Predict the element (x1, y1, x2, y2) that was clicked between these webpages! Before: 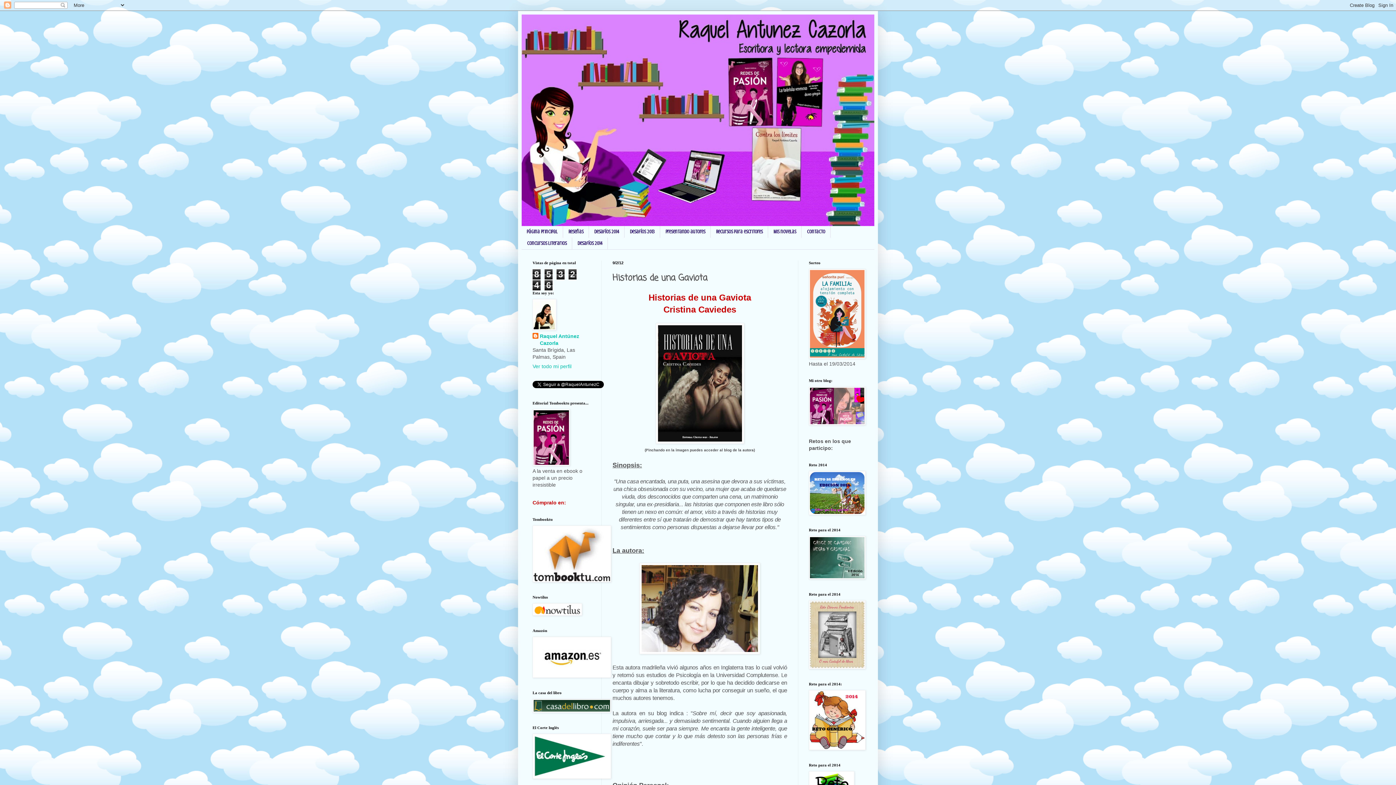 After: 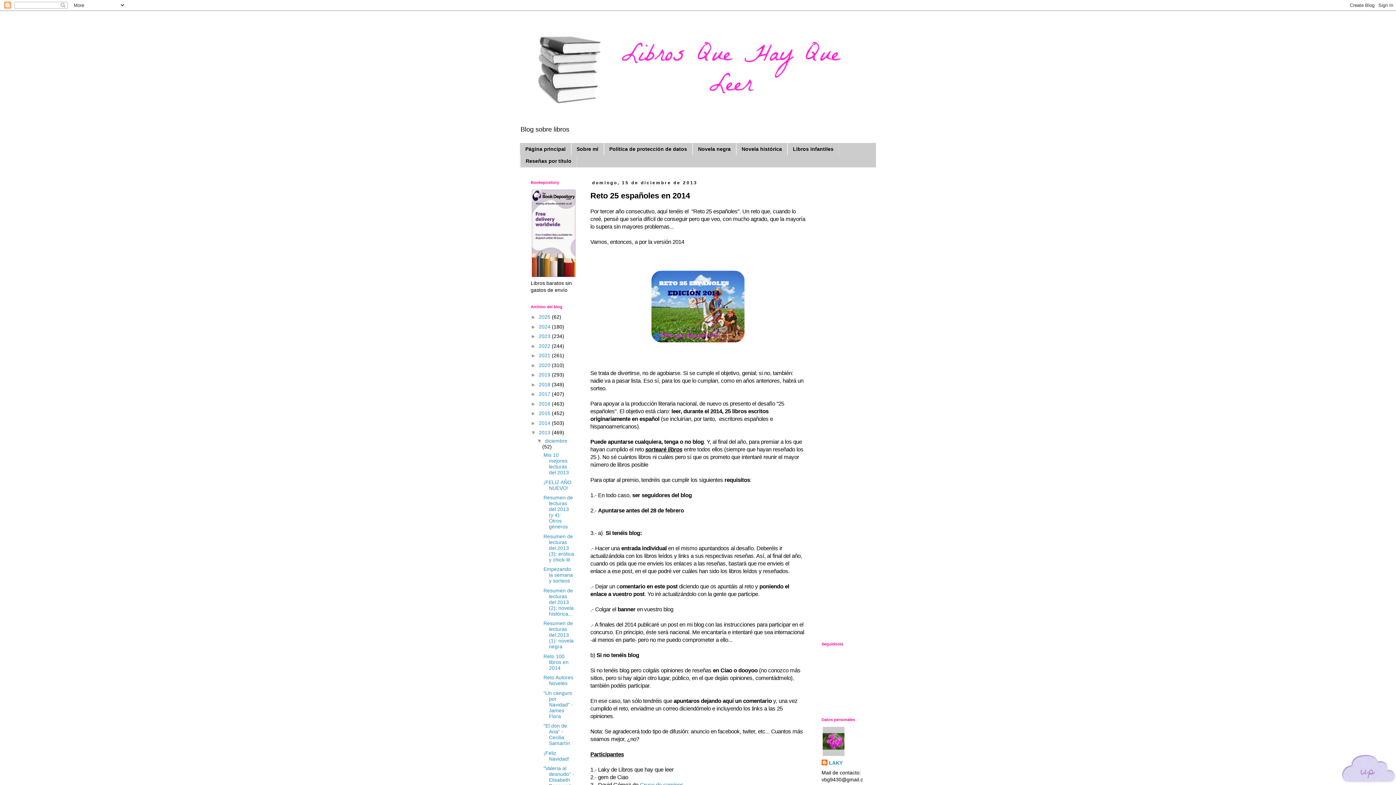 Action: bbox: (809, 510, 865, 516)